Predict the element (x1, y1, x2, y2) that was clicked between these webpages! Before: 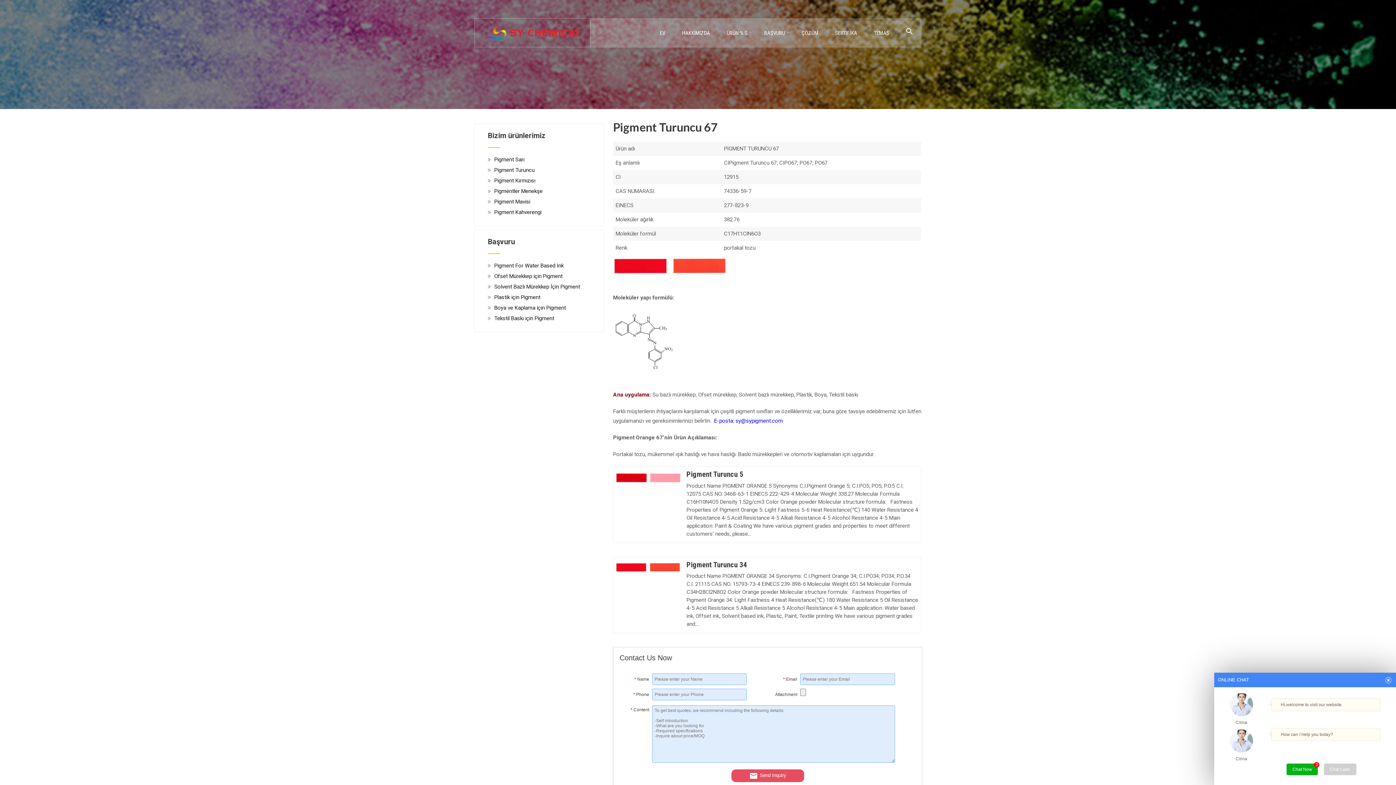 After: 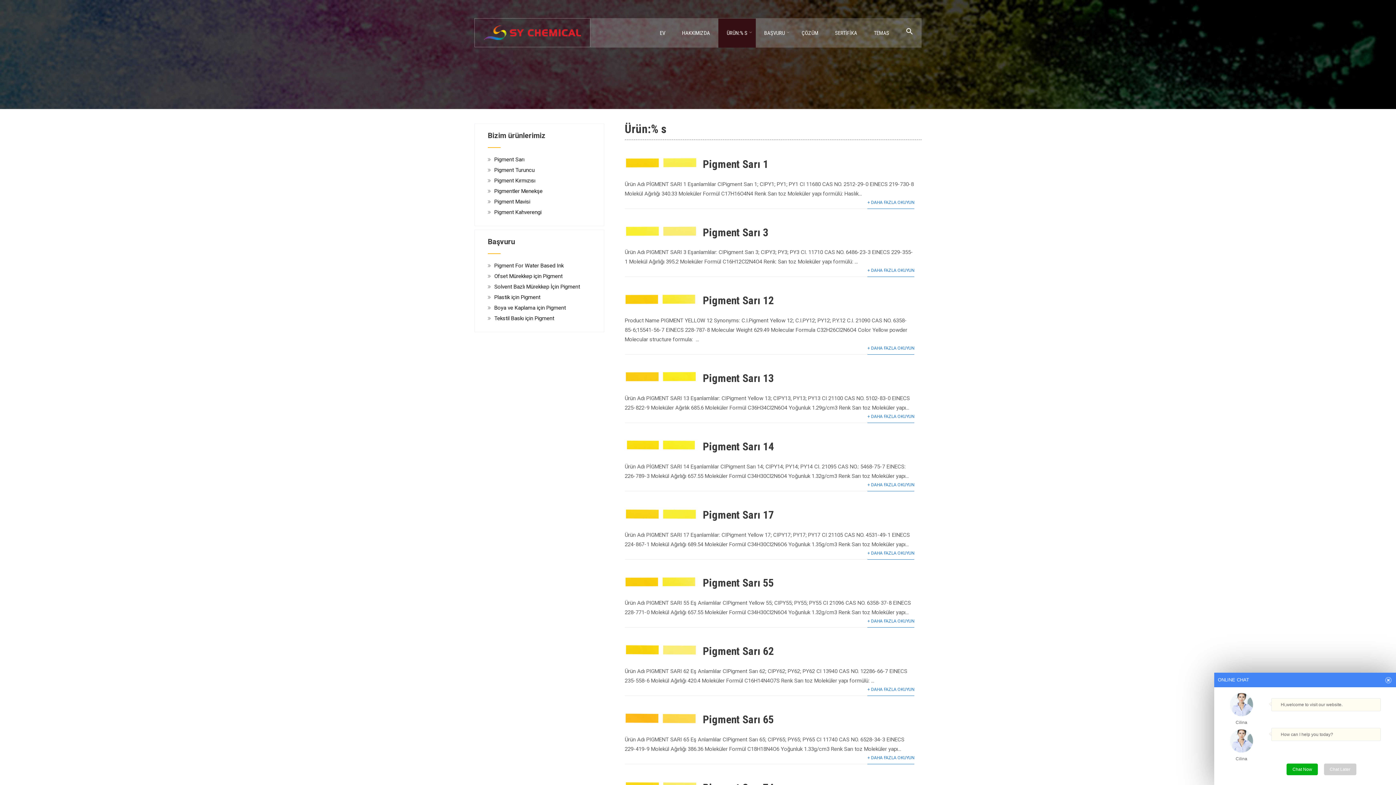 Action: label: ÜRÜN:% S bbox: (718, 18, 756, 47)